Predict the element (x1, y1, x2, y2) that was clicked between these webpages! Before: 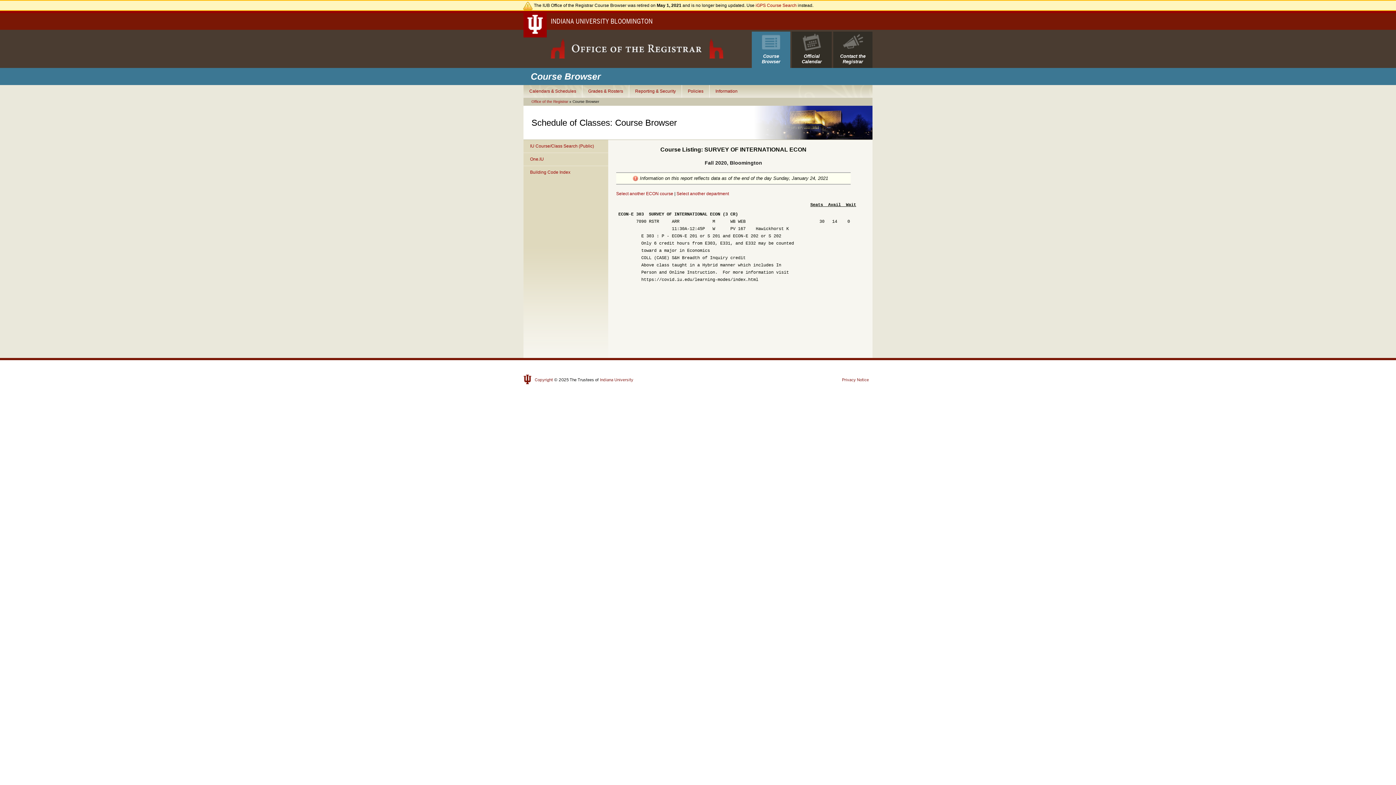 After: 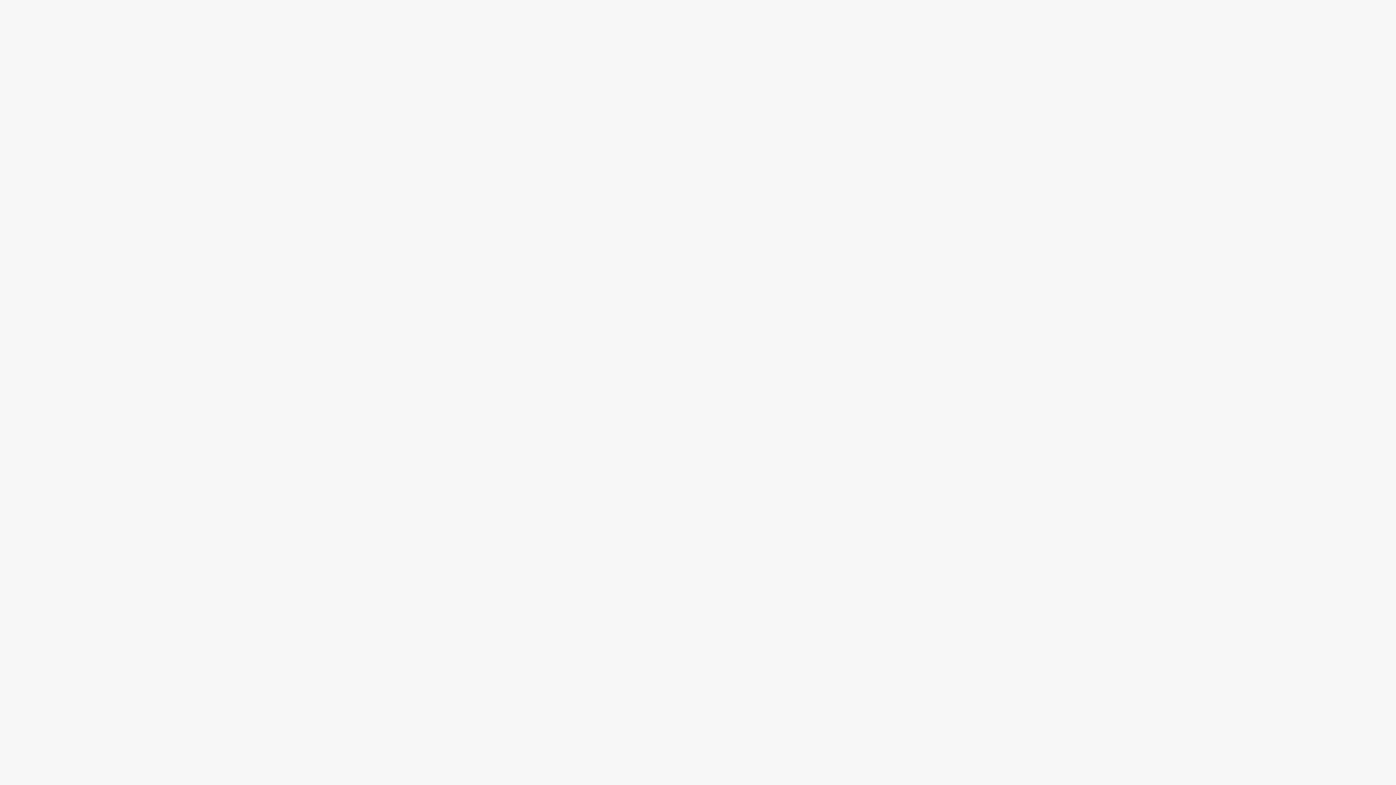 Action: bbox: (530, 143, 601, 149) label: IU Course/Class Search (Public)